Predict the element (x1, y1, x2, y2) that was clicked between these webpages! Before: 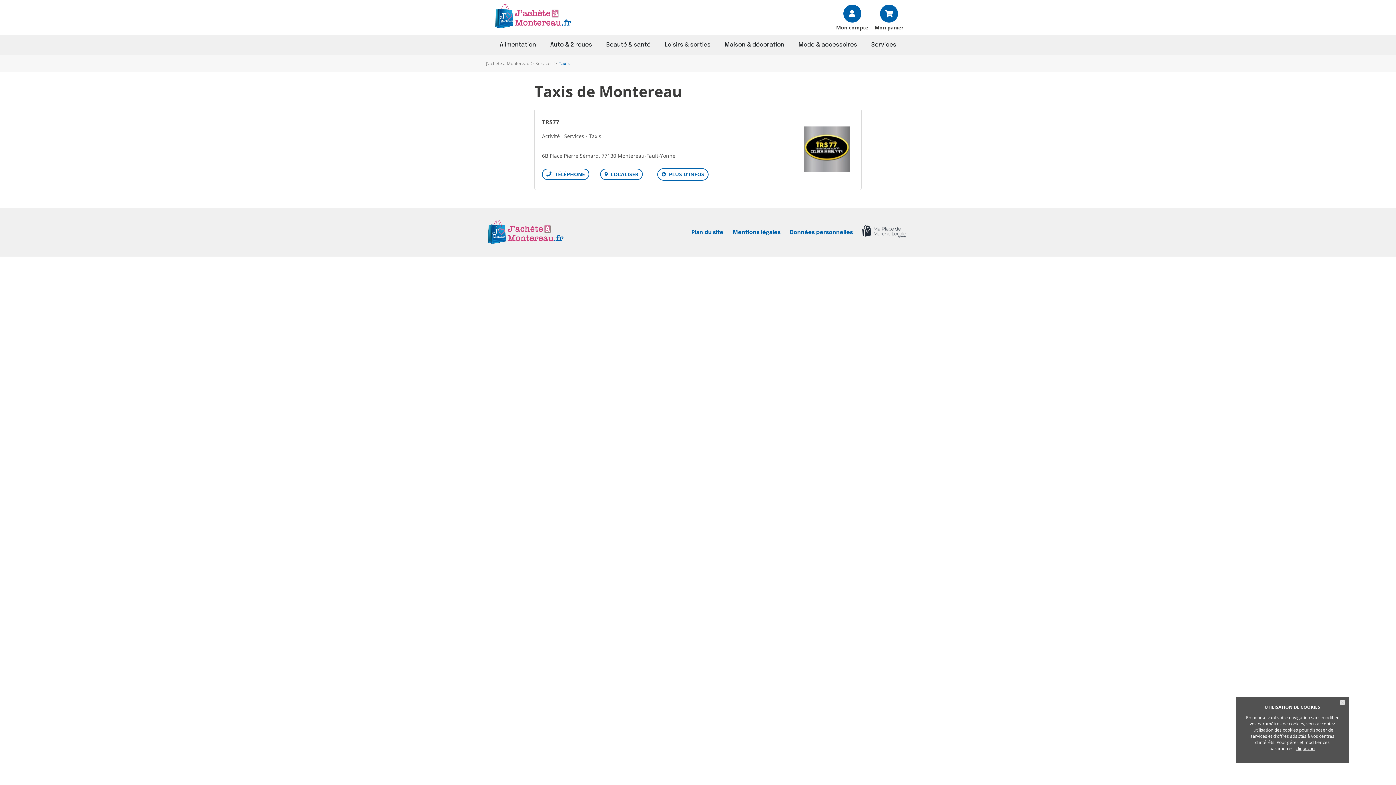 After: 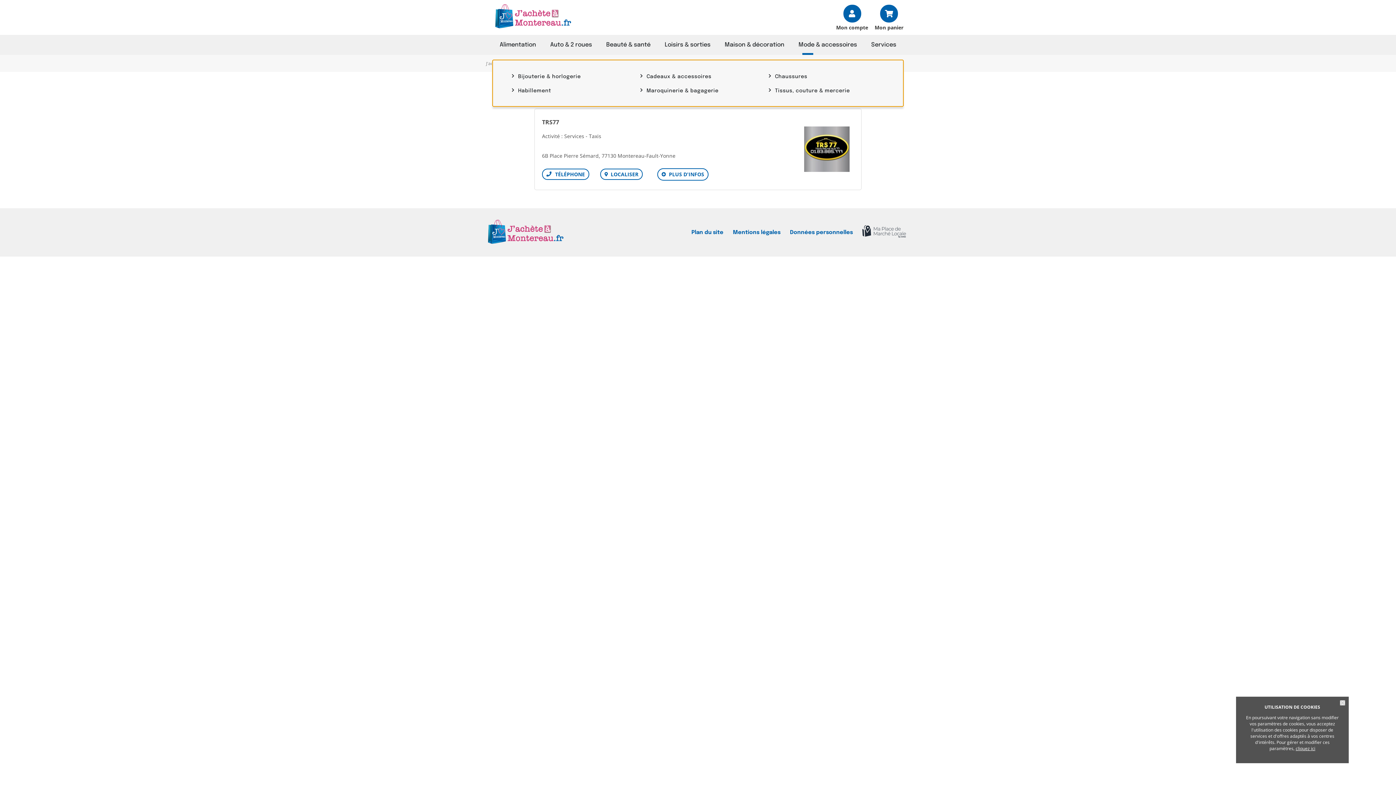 Action: bbox: (798, 34, 857, 54) label: Mode & accessoires